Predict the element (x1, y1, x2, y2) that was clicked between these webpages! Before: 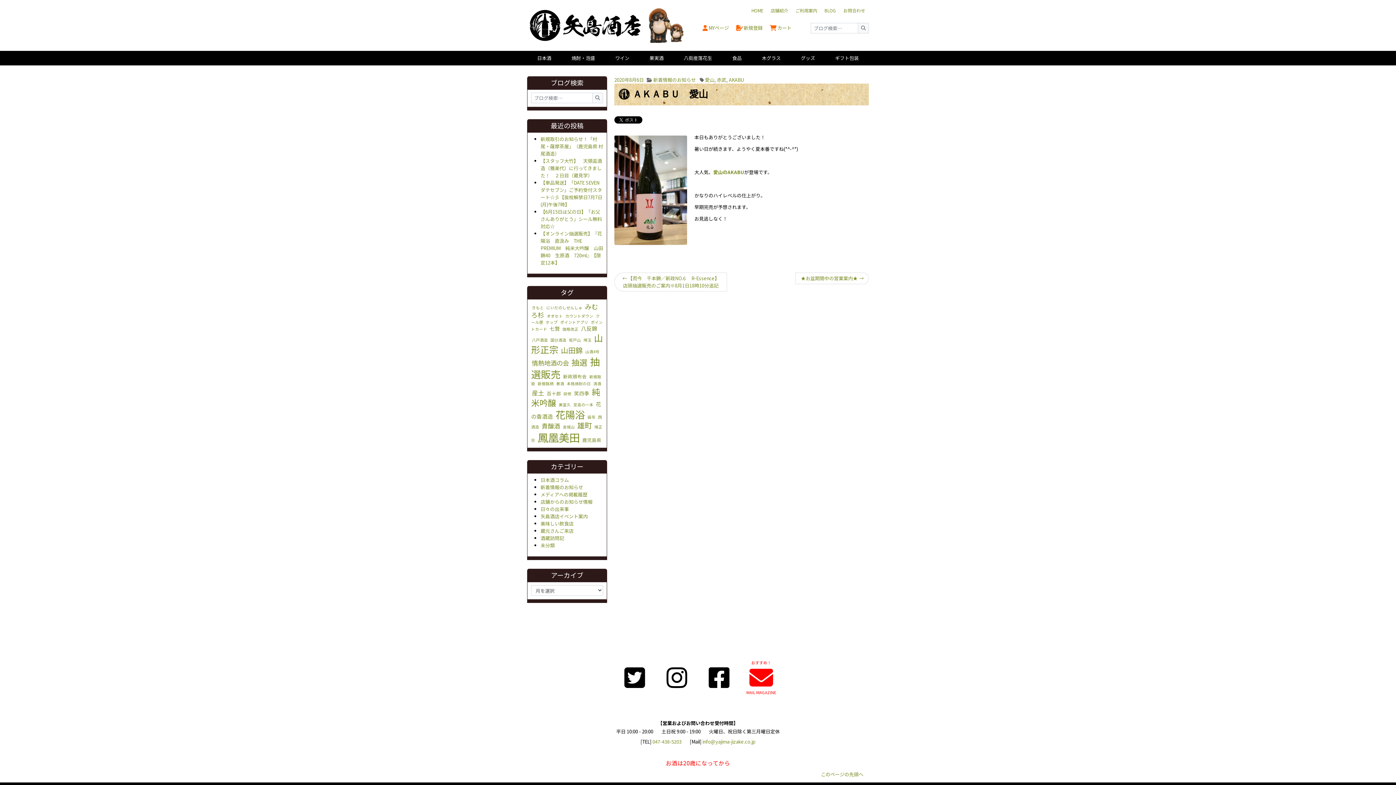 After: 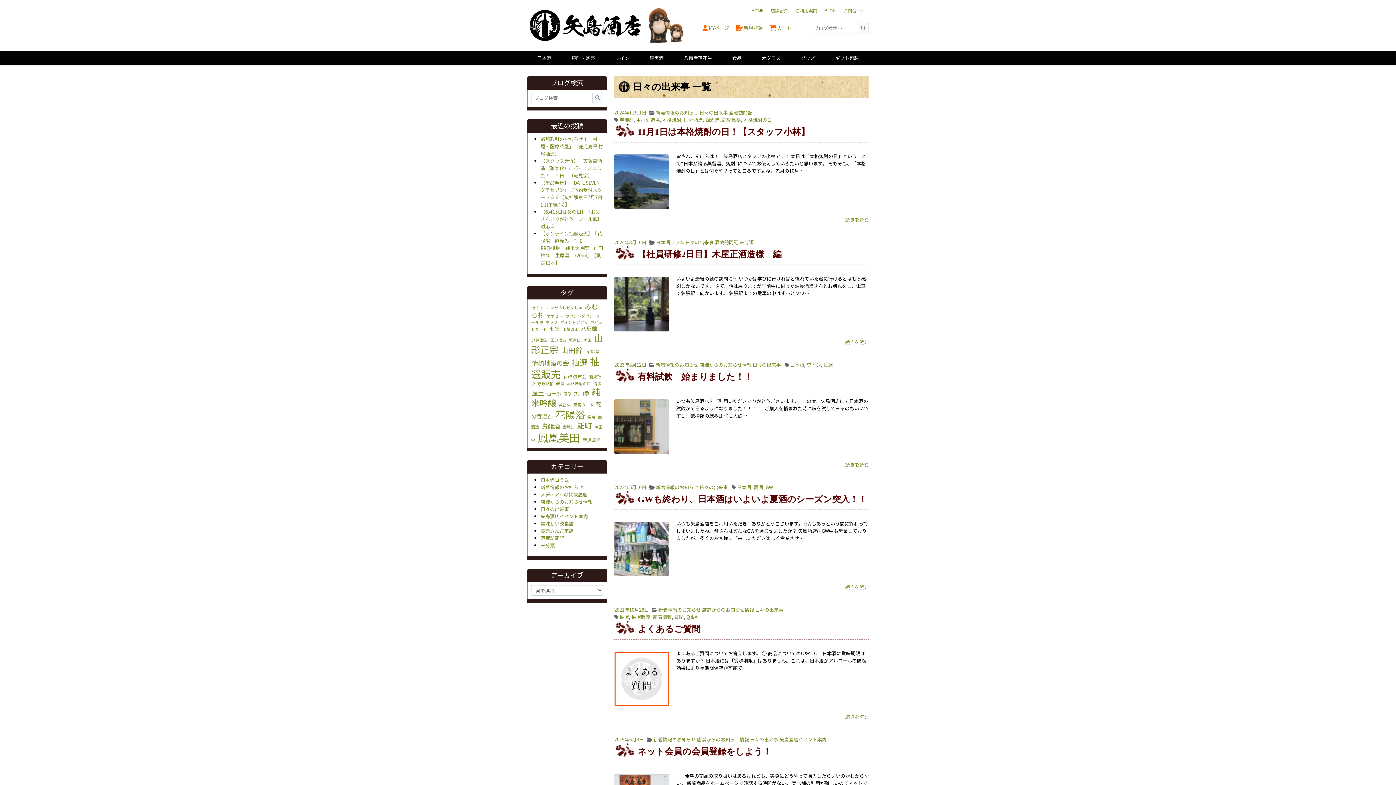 Action: label: 日々の出来事 bbox: (540, 505, 569, 512)